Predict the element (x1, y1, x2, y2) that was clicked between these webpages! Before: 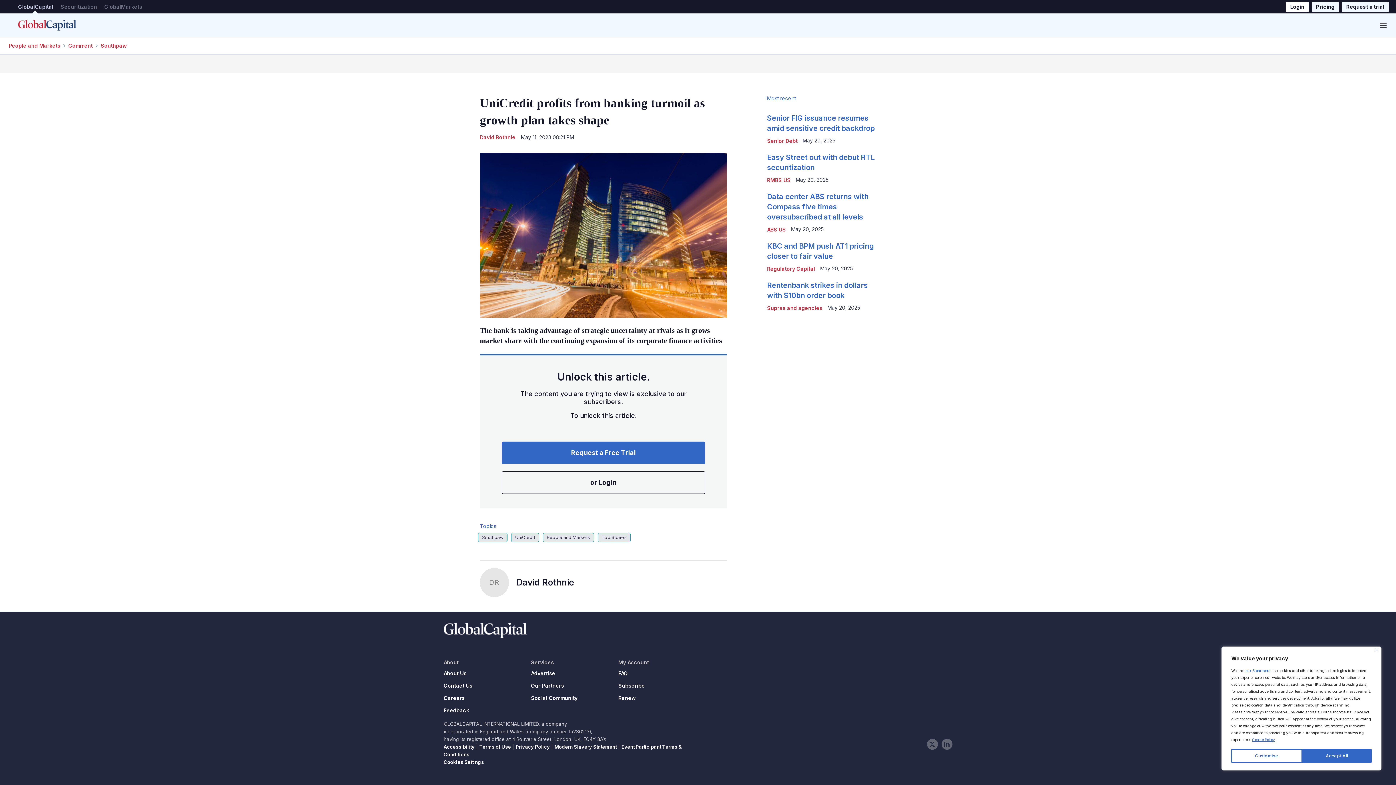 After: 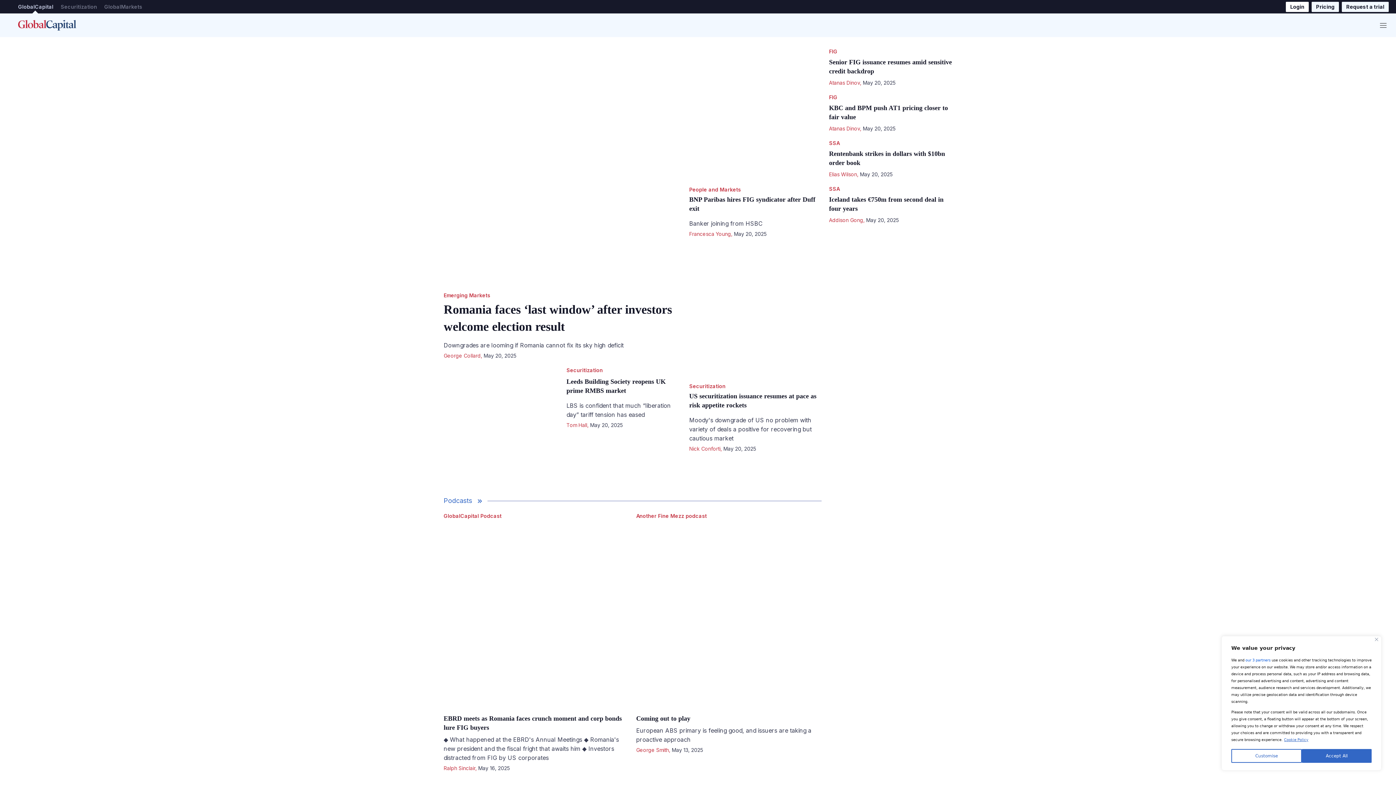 Action: label: home page bbox: (18, 19, 76, 30)